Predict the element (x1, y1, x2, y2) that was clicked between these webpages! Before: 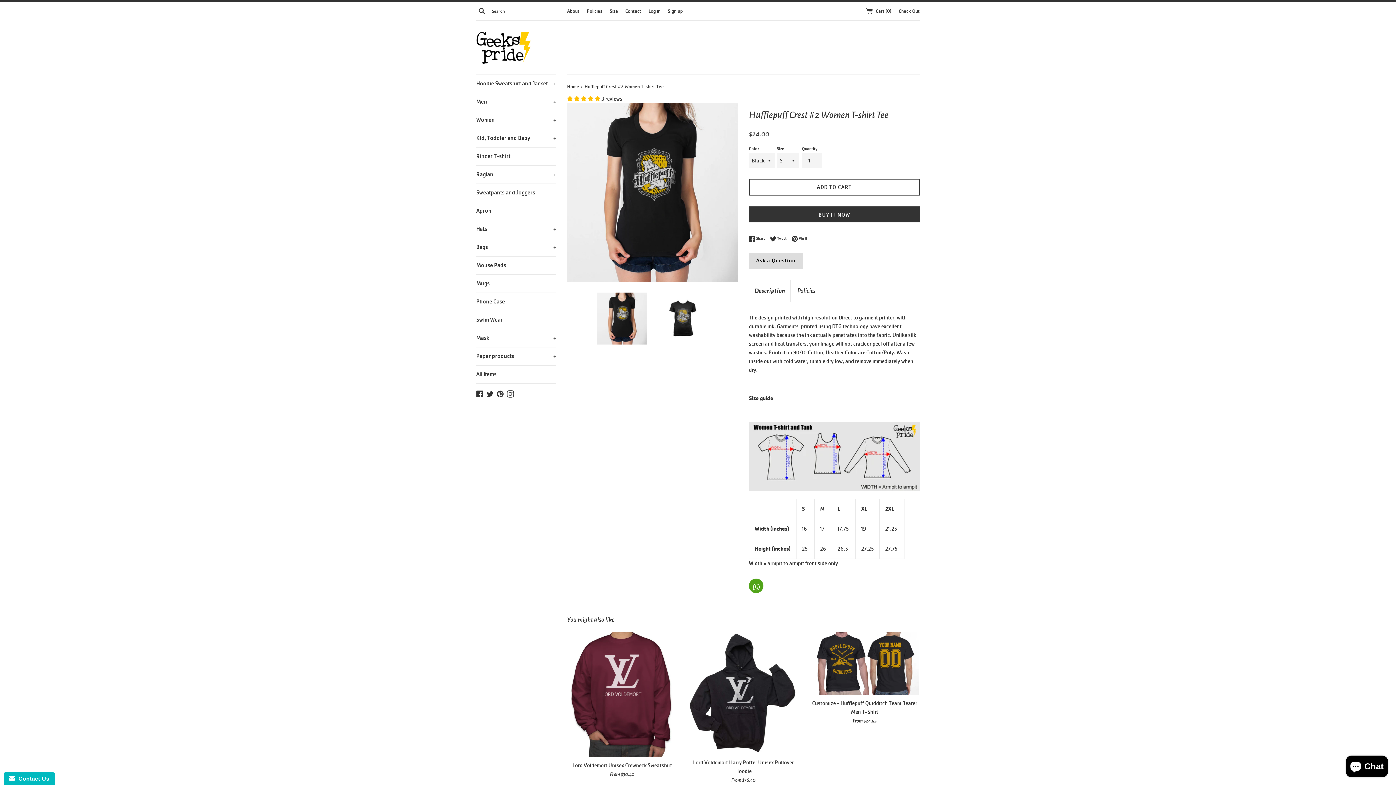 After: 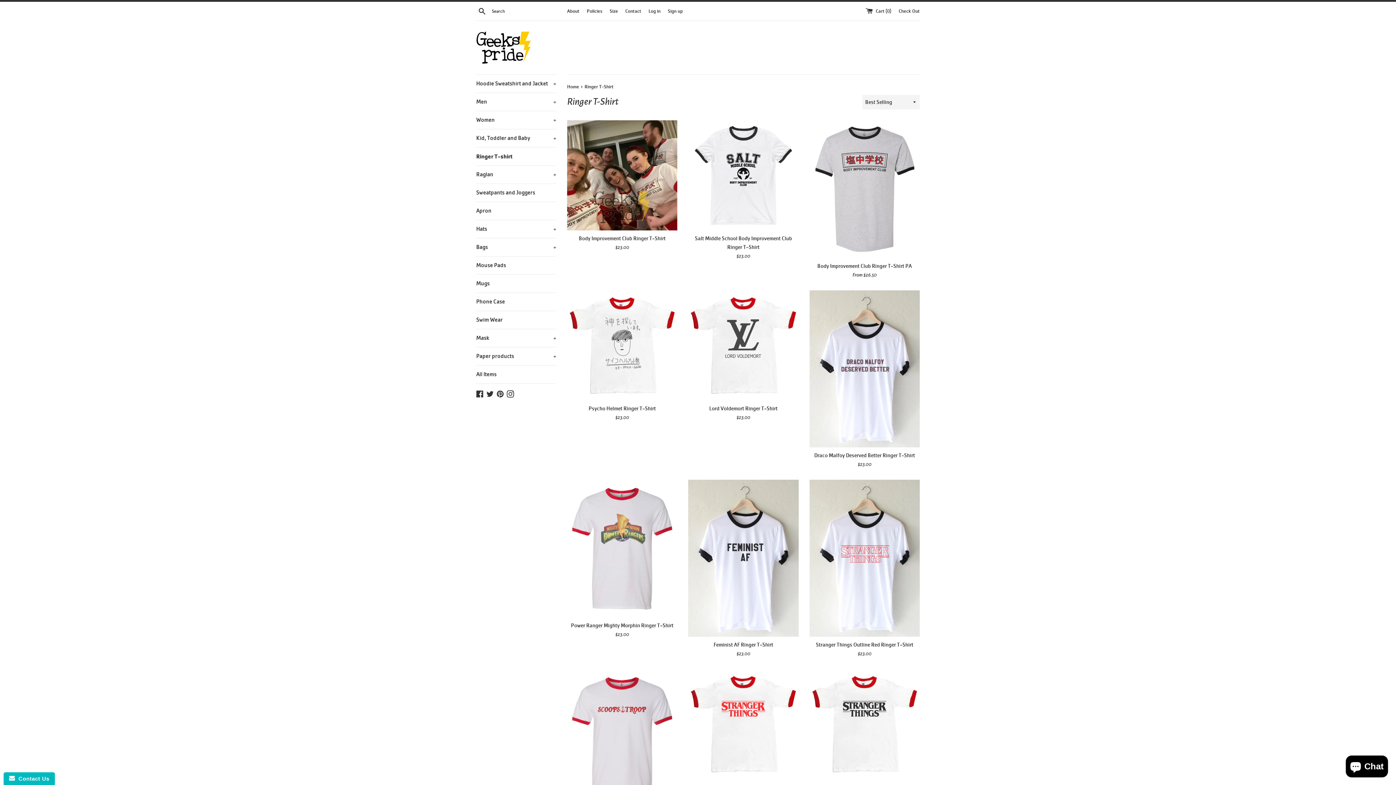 Action: bbox: (476, 147, 556, 165) label: Ringer T-shirt